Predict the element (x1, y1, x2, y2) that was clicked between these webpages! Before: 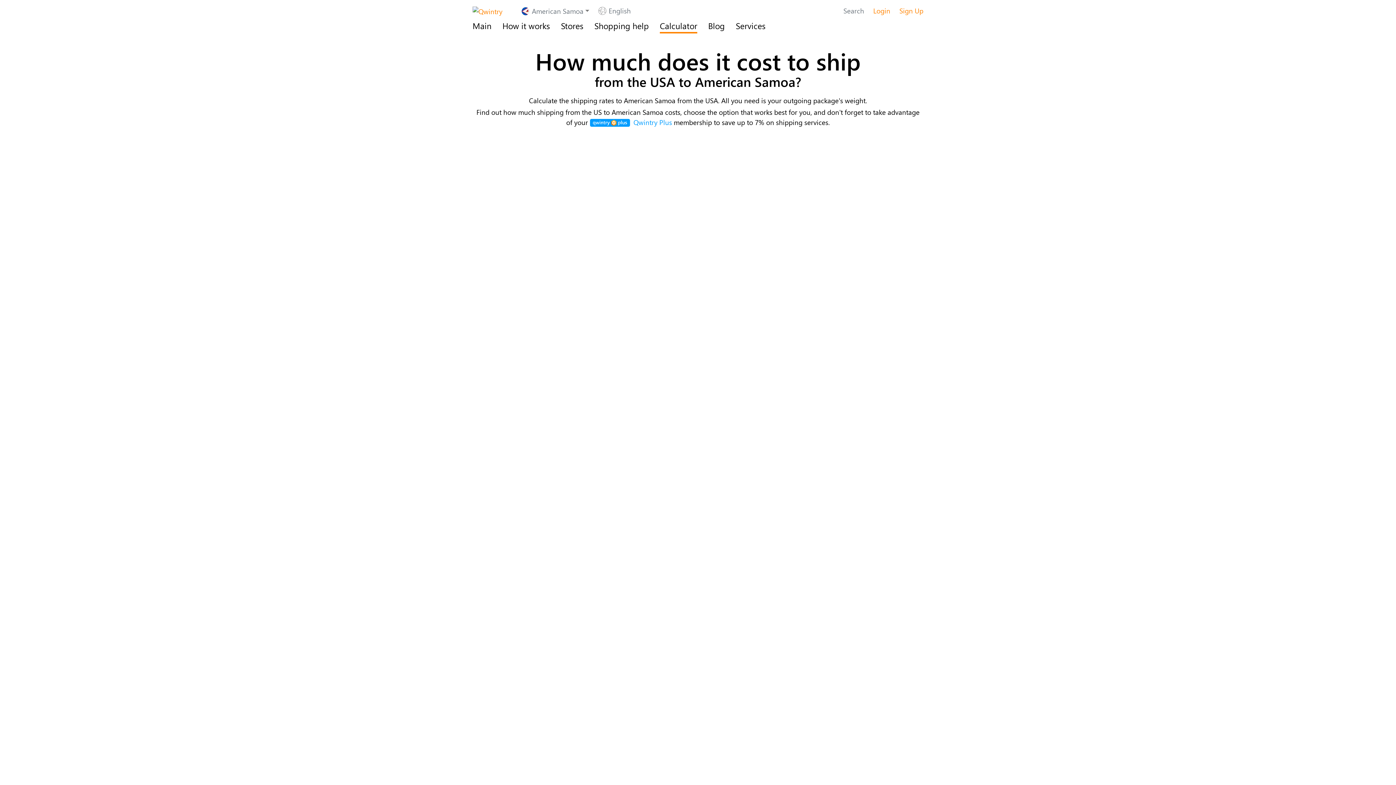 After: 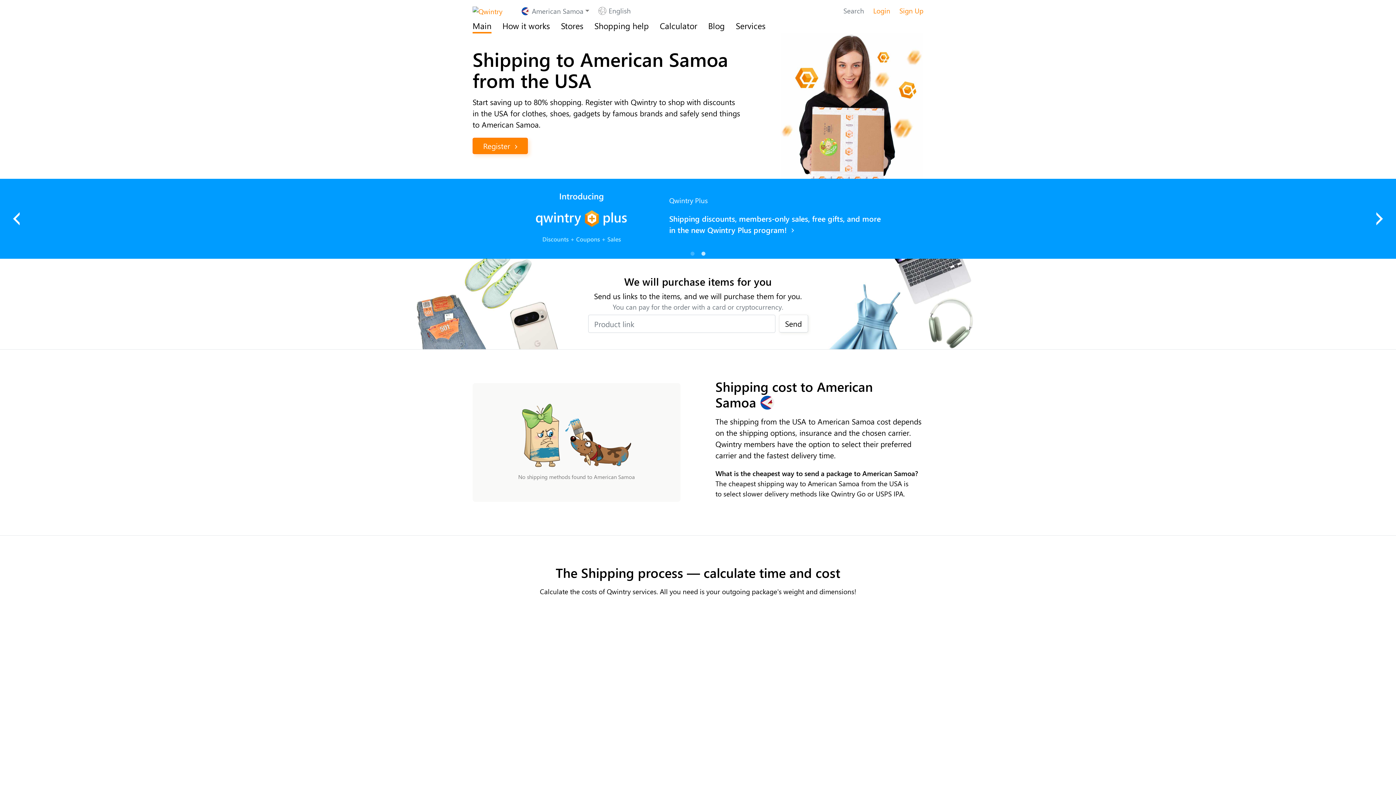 Action: label: Main bbox: (472, 19, 491, 33)